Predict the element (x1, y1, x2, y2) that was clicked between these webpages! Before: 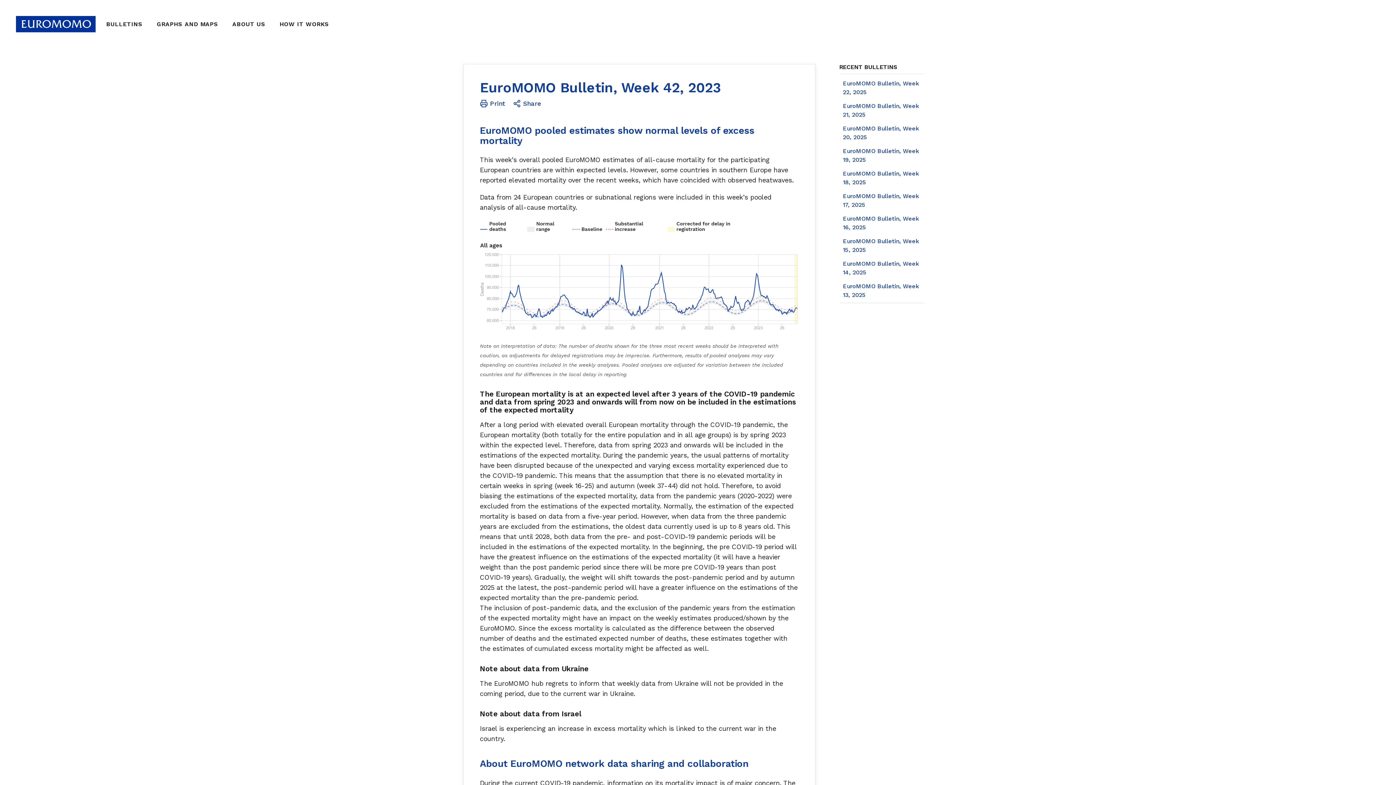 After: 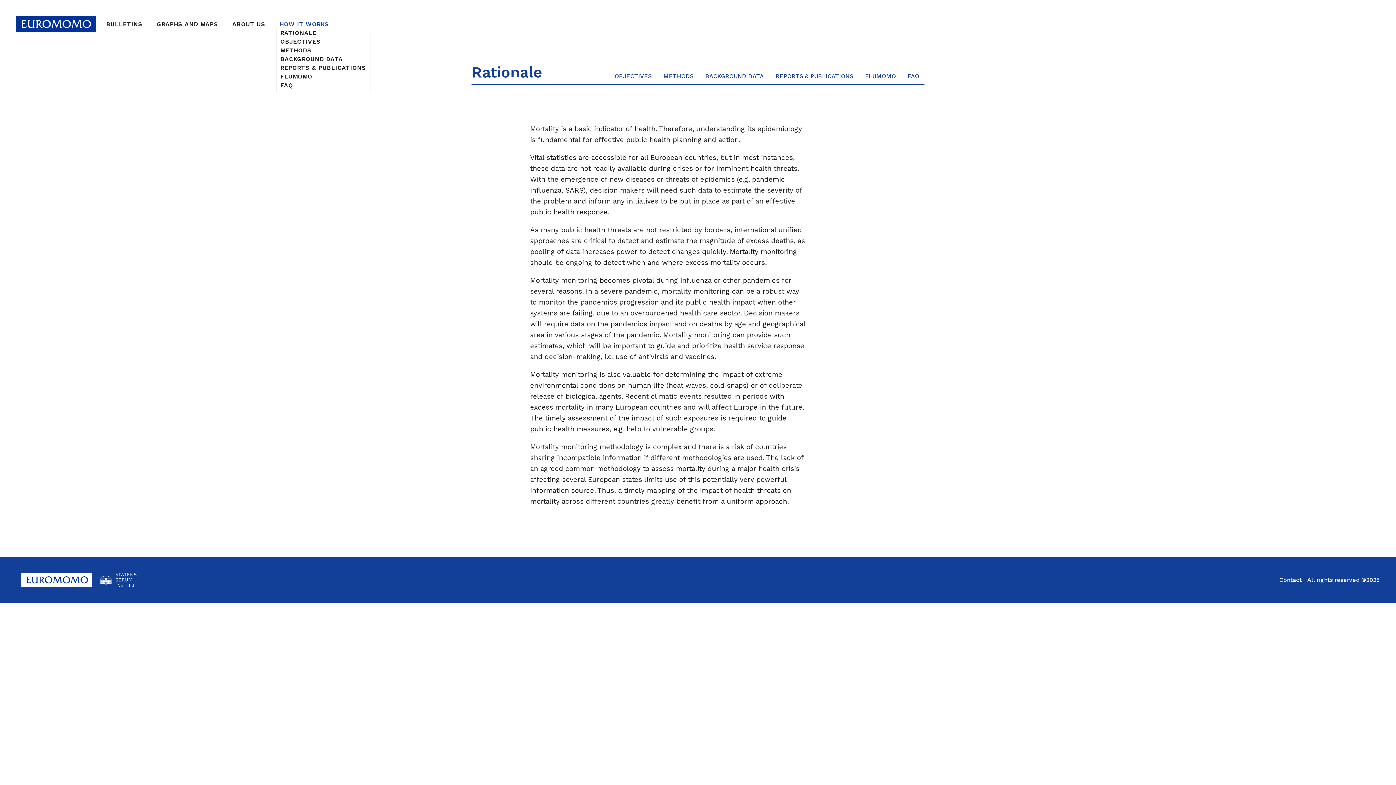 Action: label: HOW IT WORKS bbox: (276, 19, 332, 28)